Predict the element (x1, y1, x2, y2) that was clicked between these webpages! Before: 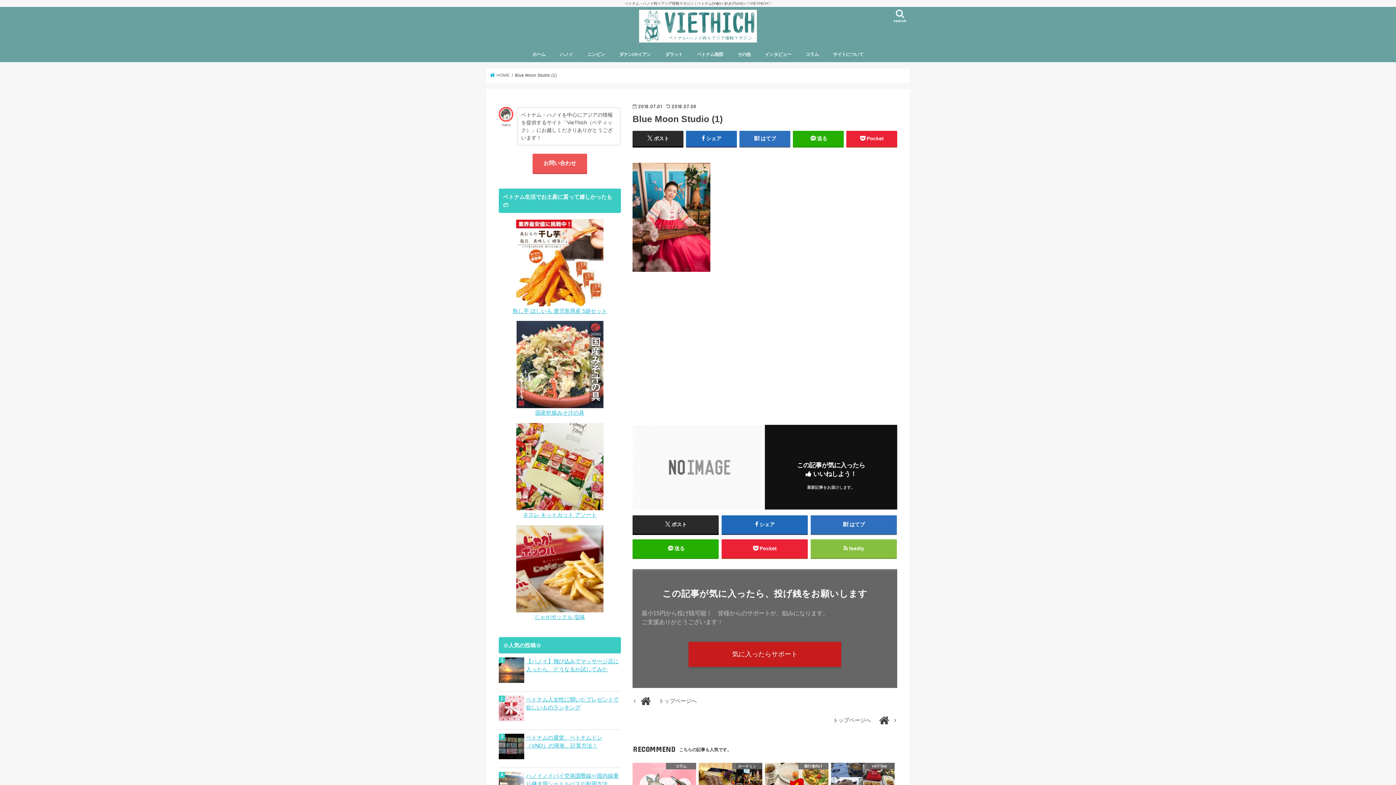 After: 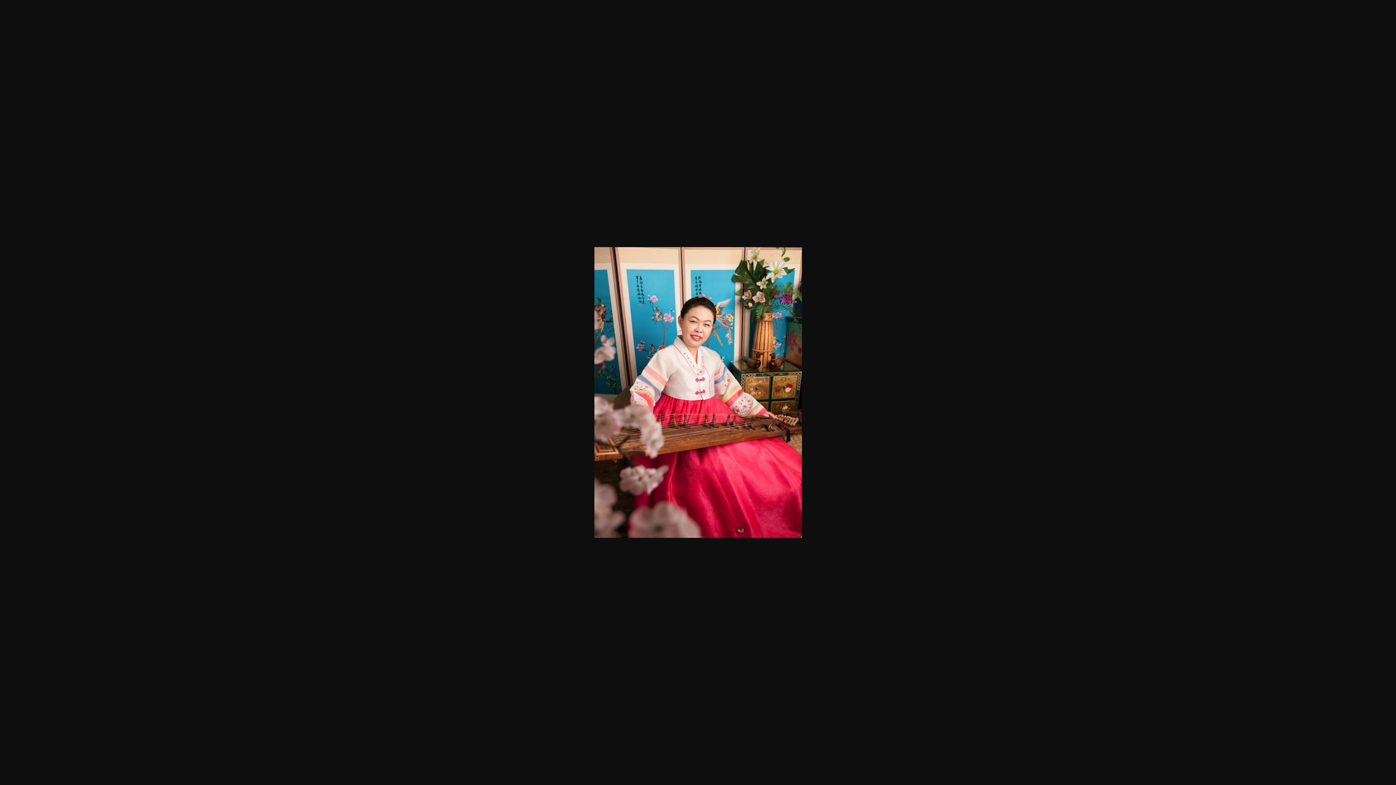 Action: bbox: (632, 263, 710, 270)